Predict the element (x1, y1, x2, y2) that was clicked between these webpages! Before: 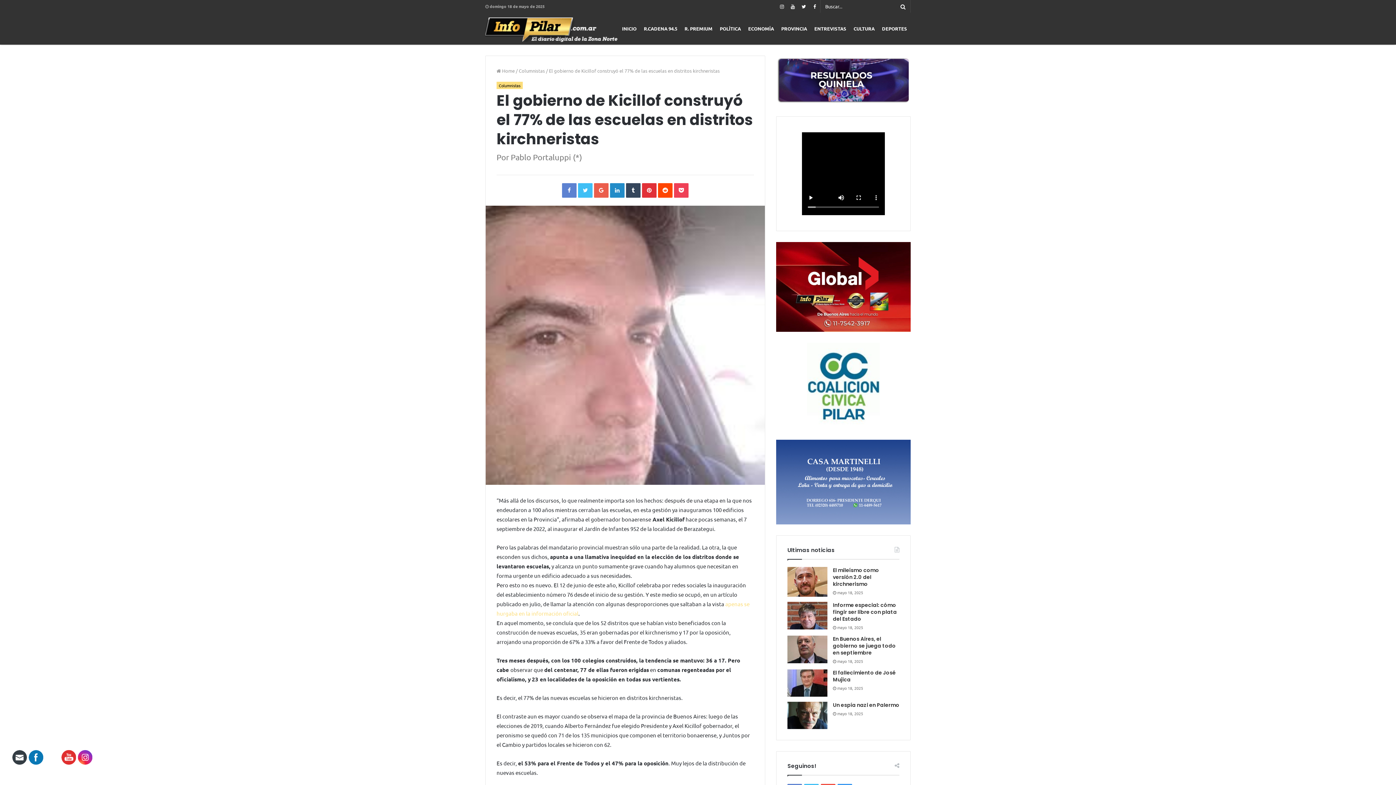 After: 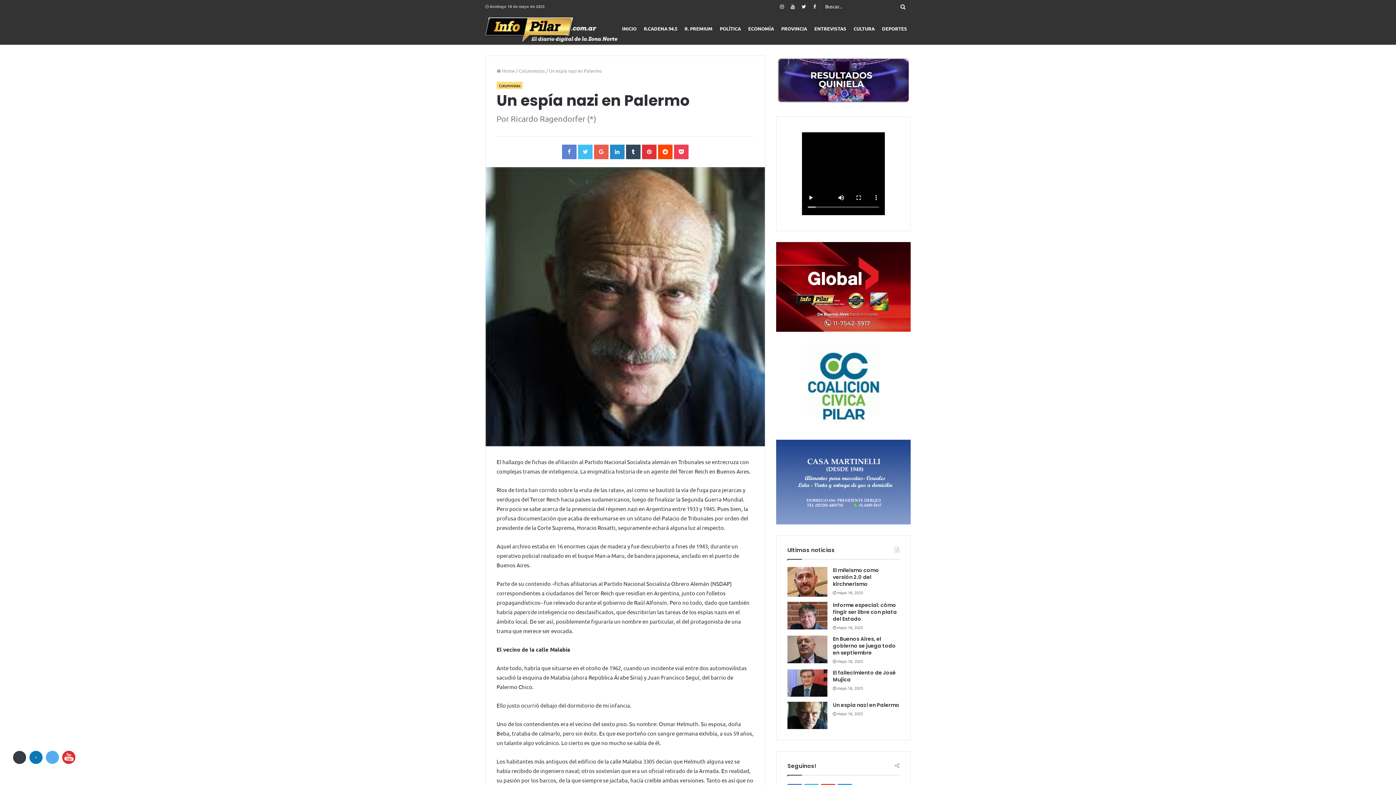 Action: bbox: (787, 702, 827, 729)